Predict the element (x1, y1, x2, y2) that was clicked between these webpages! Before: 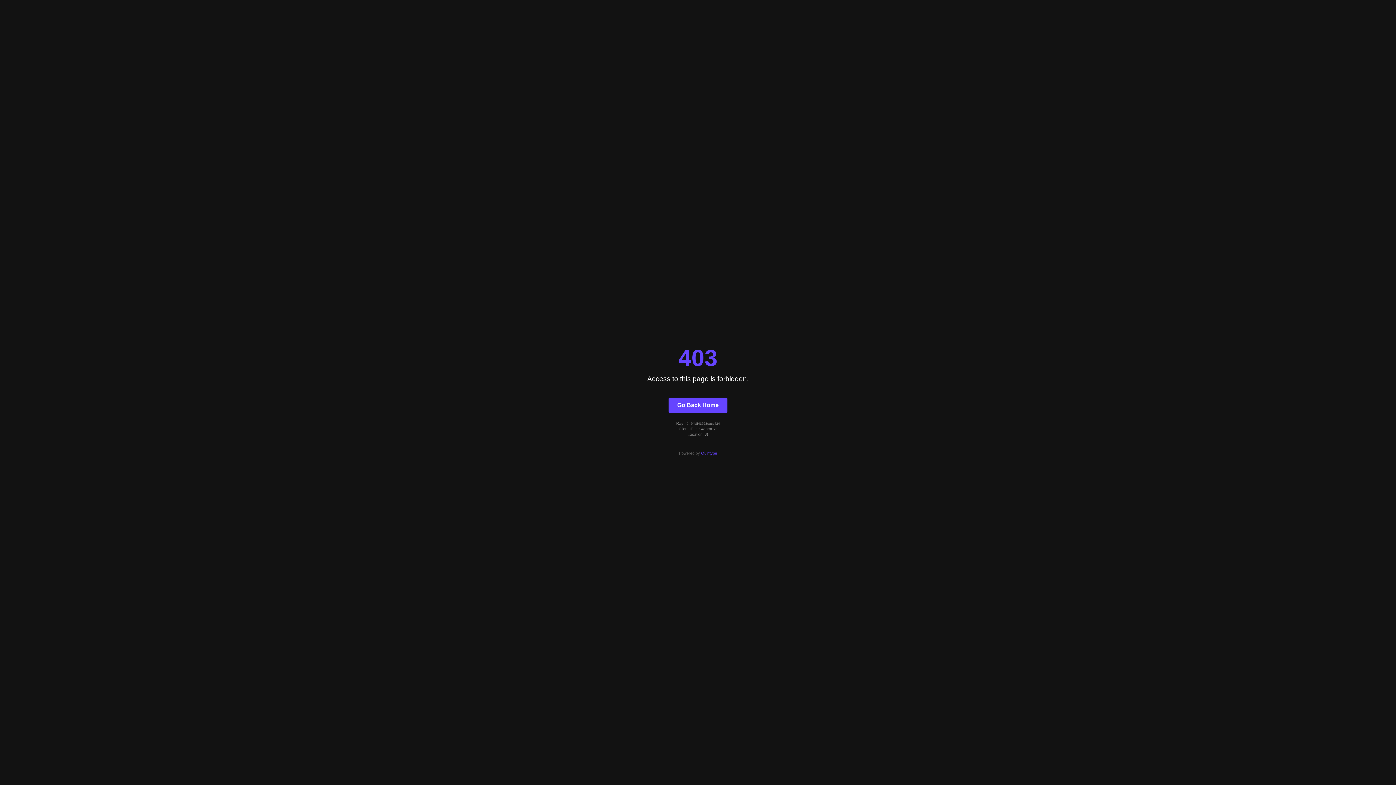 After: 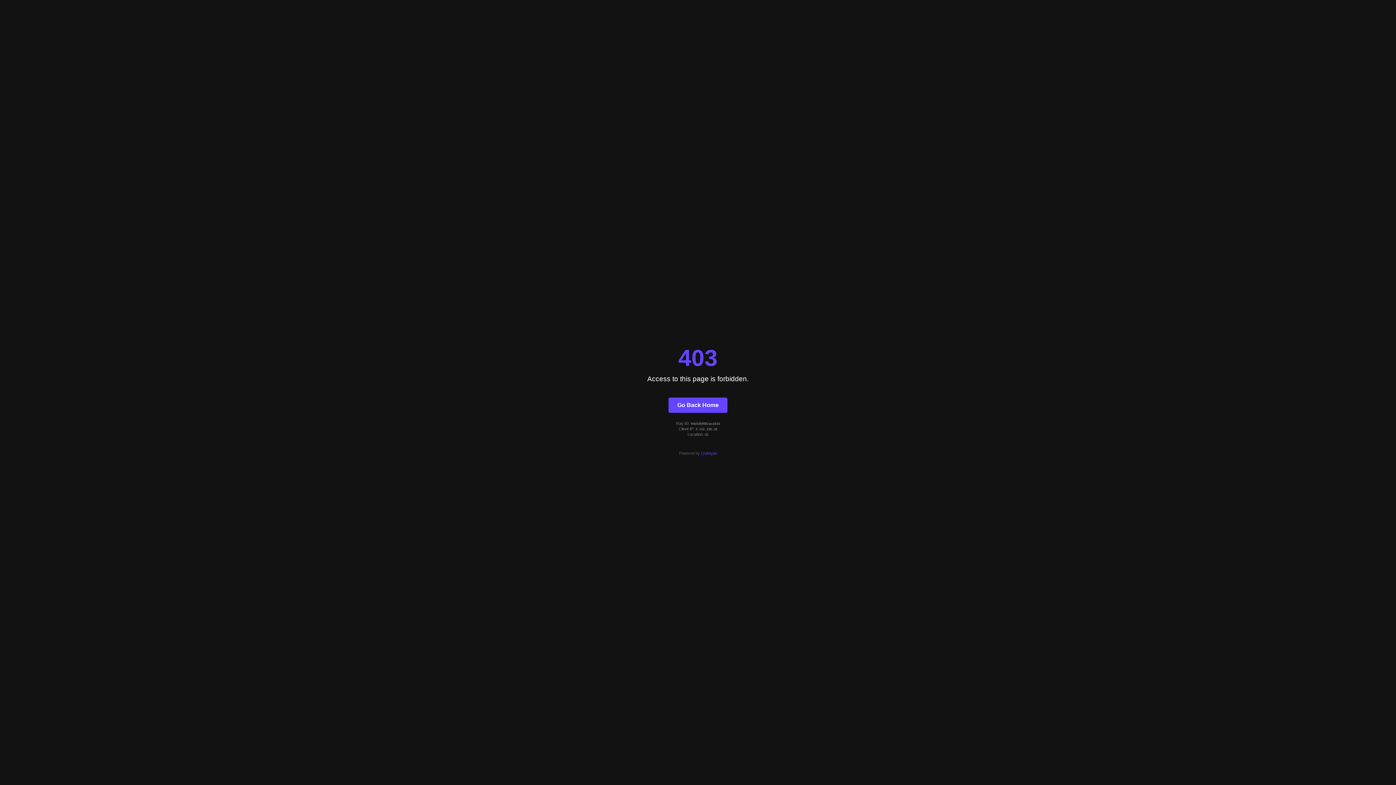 Action: bbox: (701, 451, 717, 455) label: Quintype